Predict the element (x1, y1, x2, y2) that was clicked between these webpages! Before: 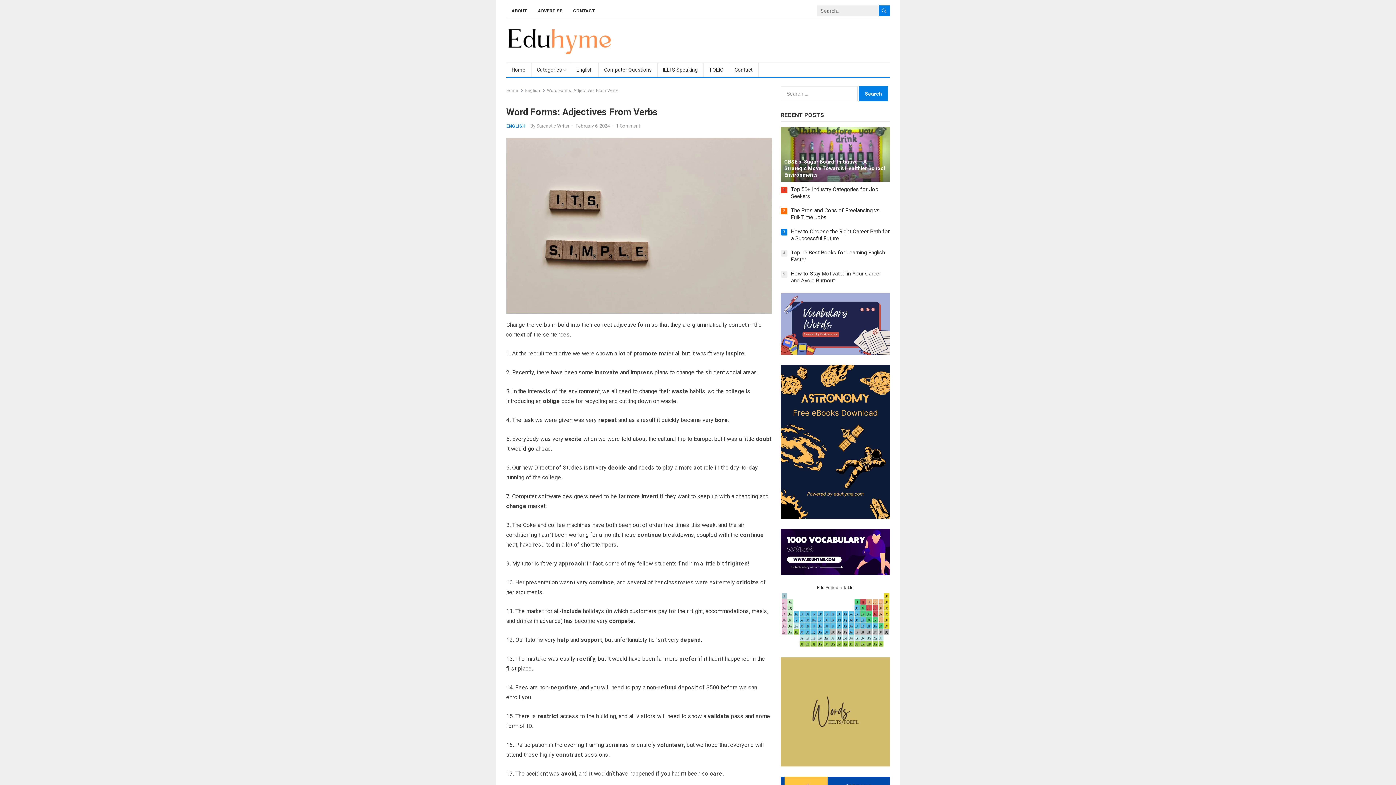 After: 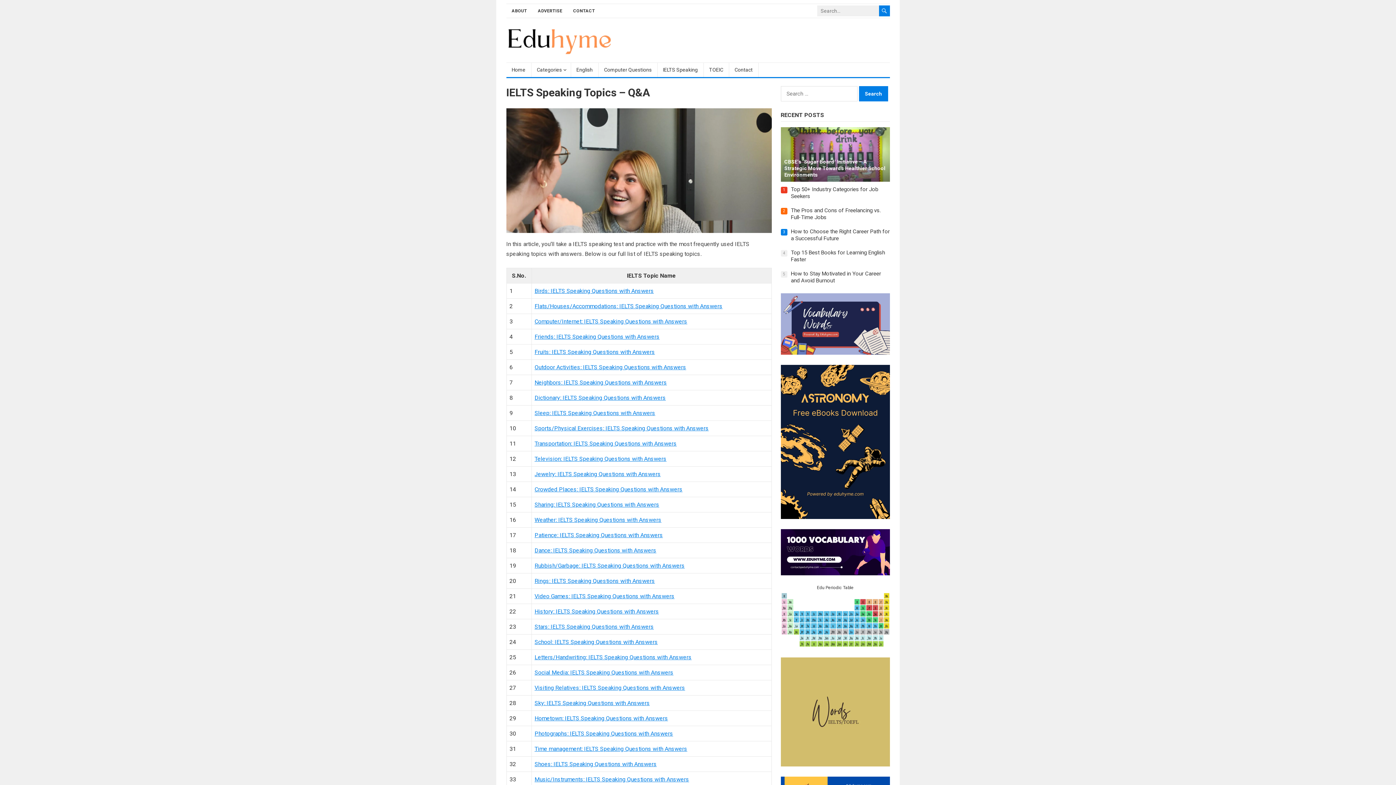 Action: bbox: (657, 62, 703, 77) label: IELTS Speaking